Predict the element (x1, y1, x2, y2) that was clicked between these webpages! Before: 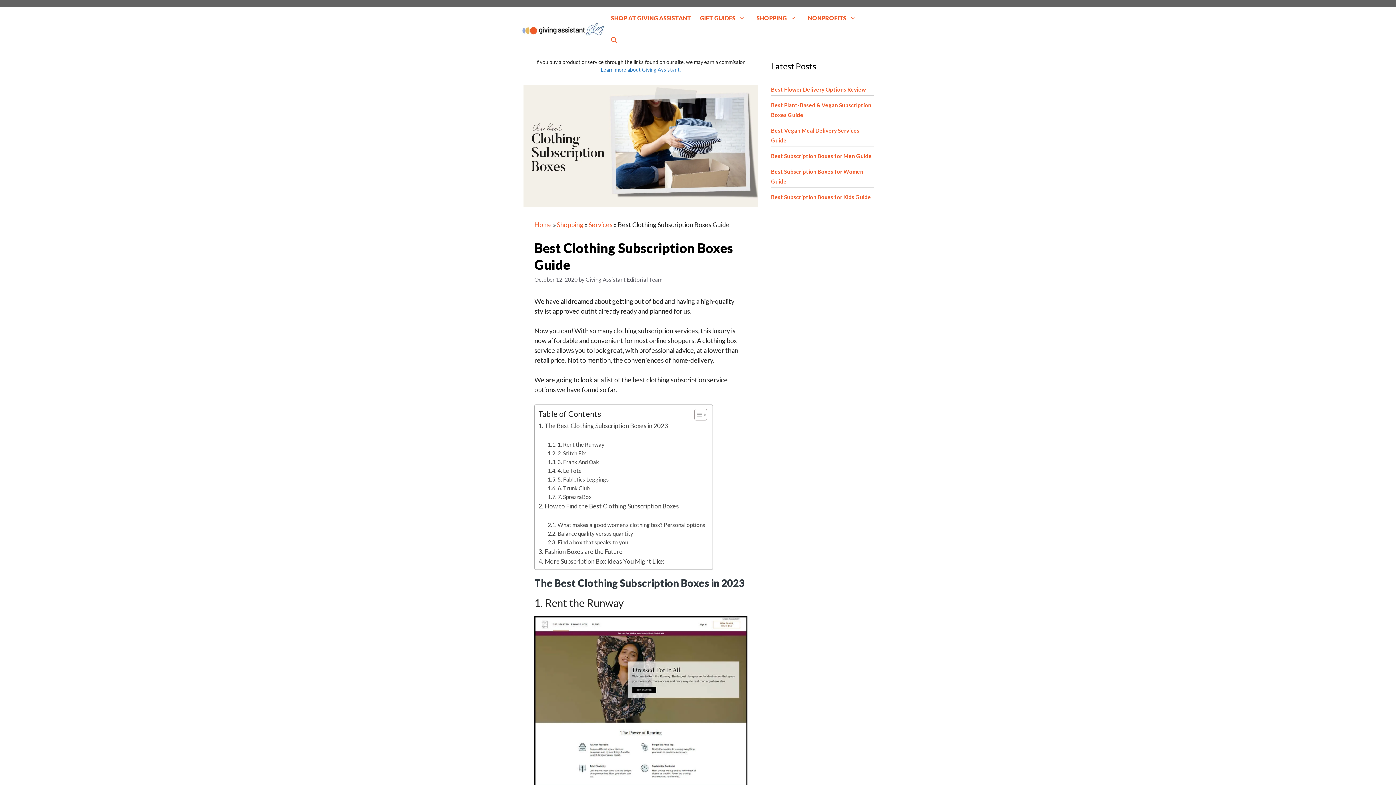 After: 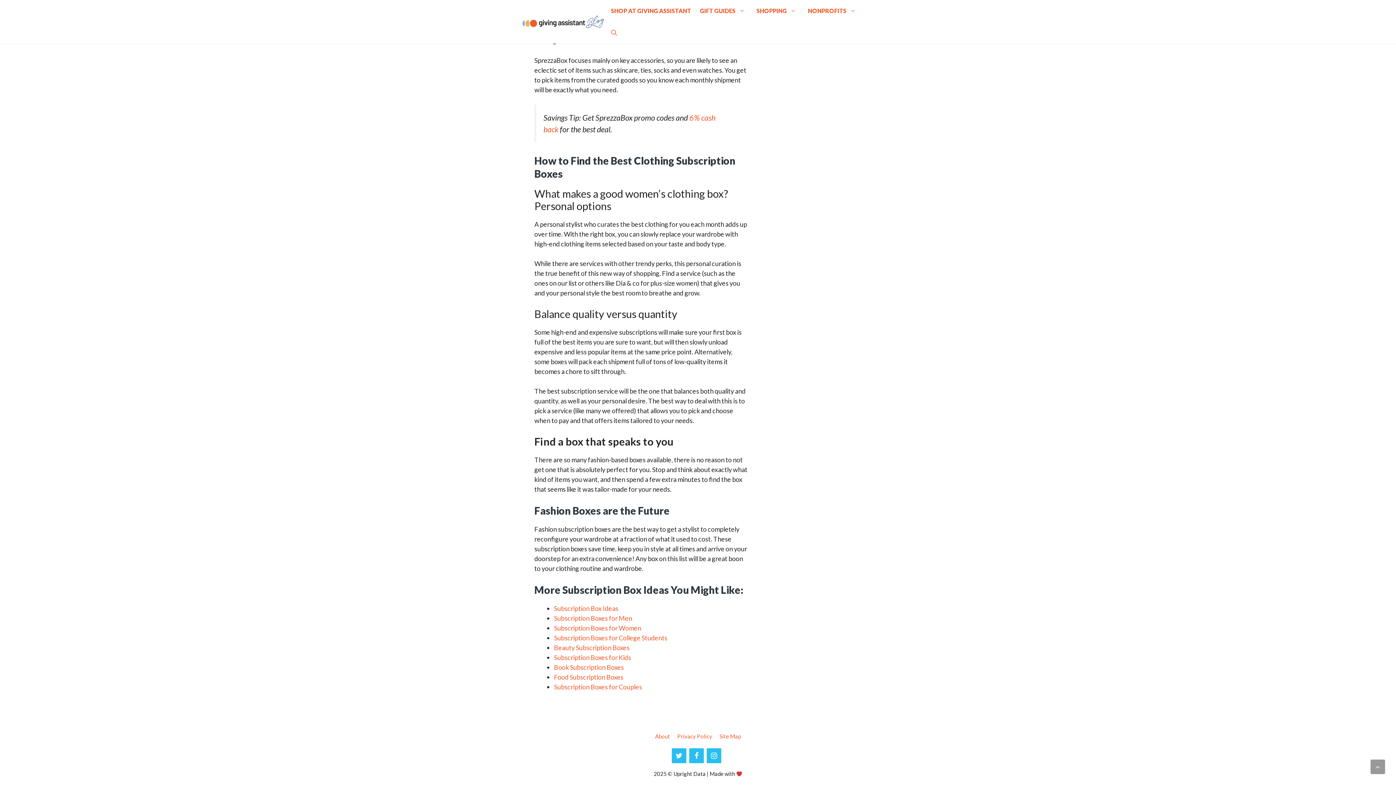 Action: bbox: (547, 529, 633, 538) label: Balance quality versus quantity